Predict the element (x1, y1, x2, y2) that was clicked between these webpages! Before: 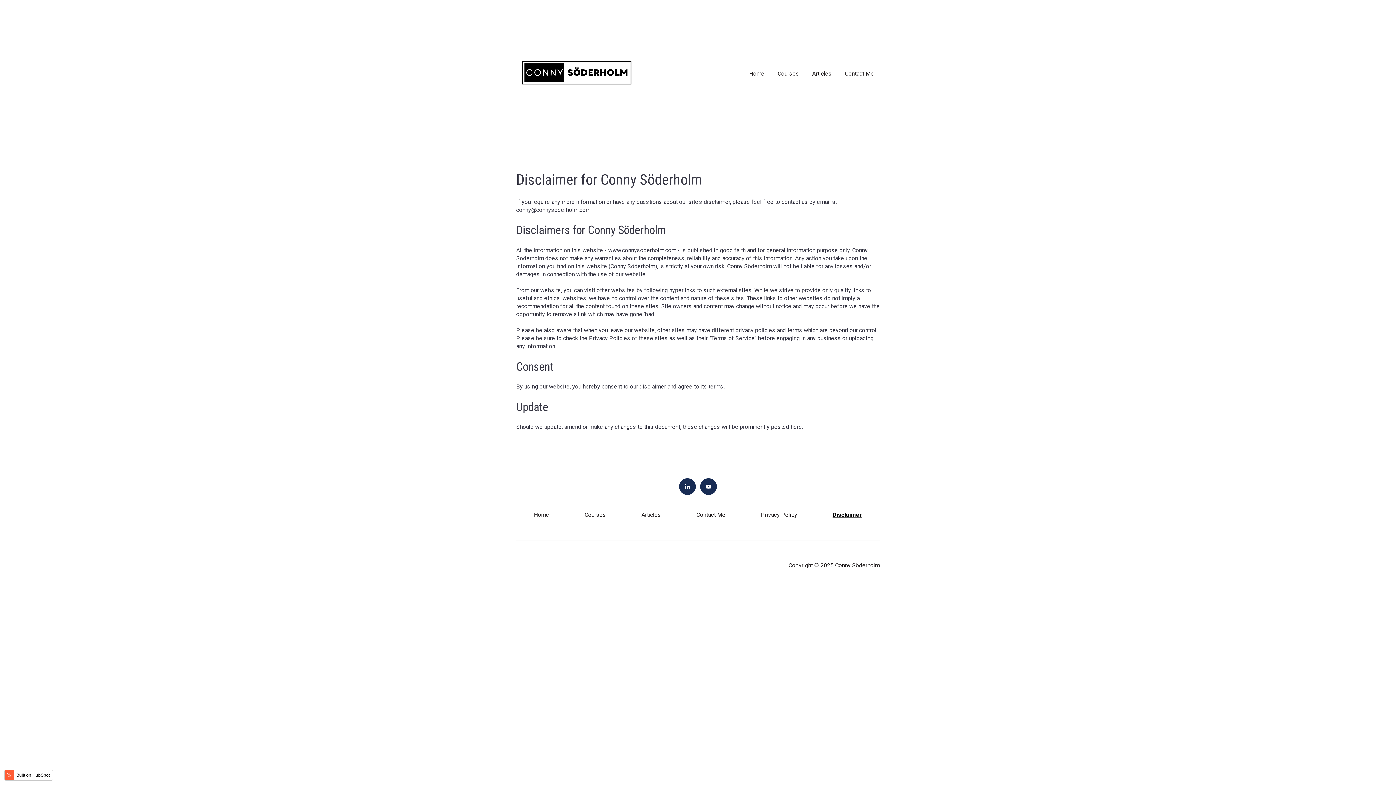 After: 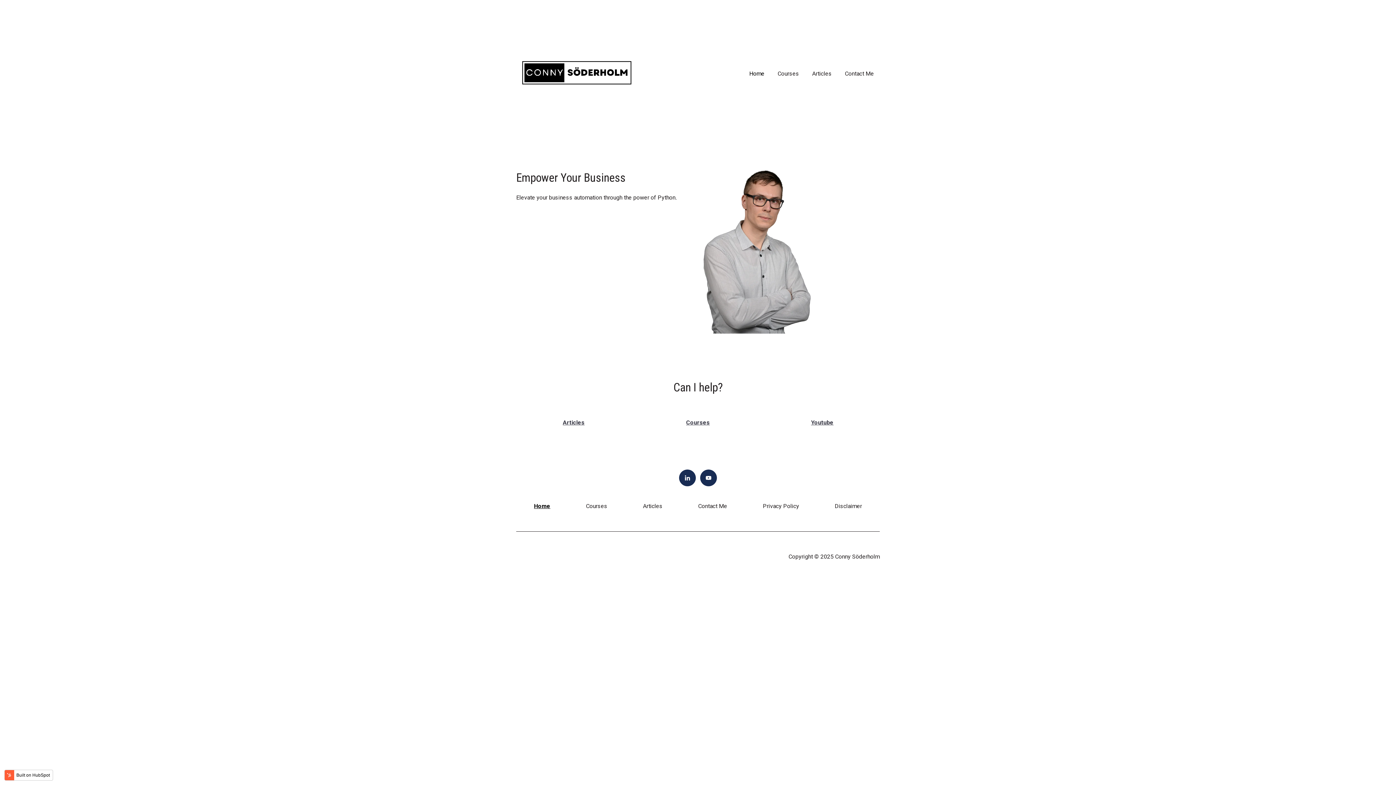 Action: label: Home bbox: (534, 511, 549, 518)